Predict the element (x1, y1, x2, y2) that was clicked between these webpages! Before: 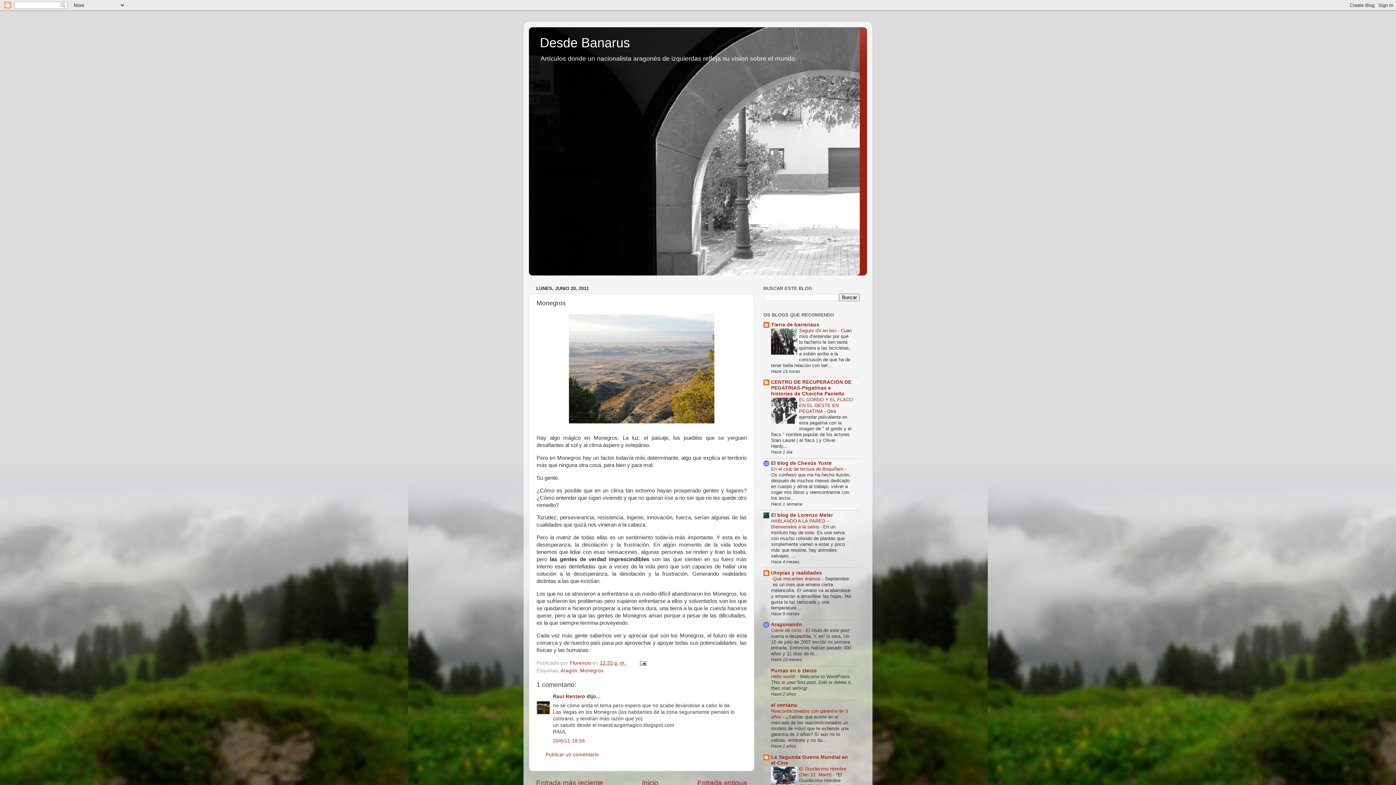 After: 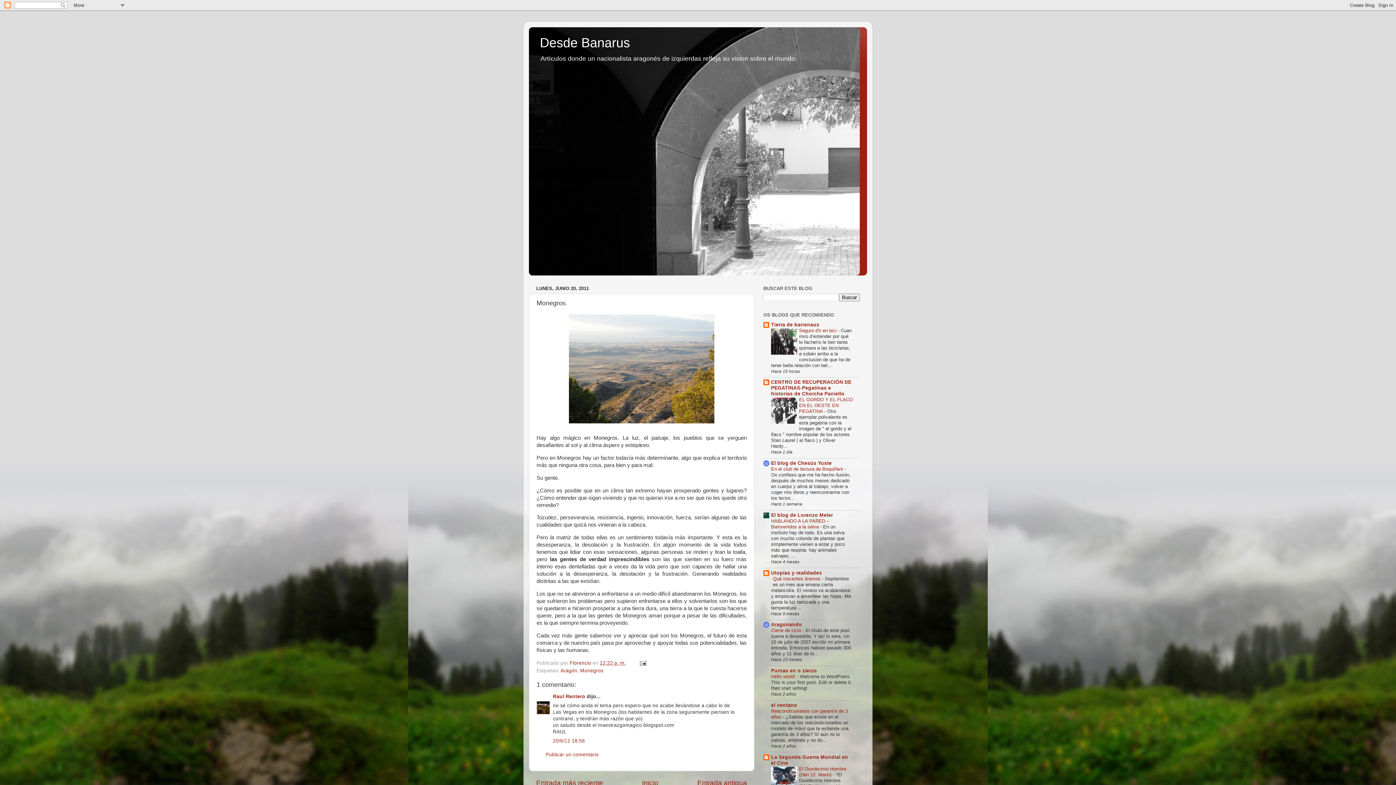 Action: bbox: (771, 419, 797, 425)